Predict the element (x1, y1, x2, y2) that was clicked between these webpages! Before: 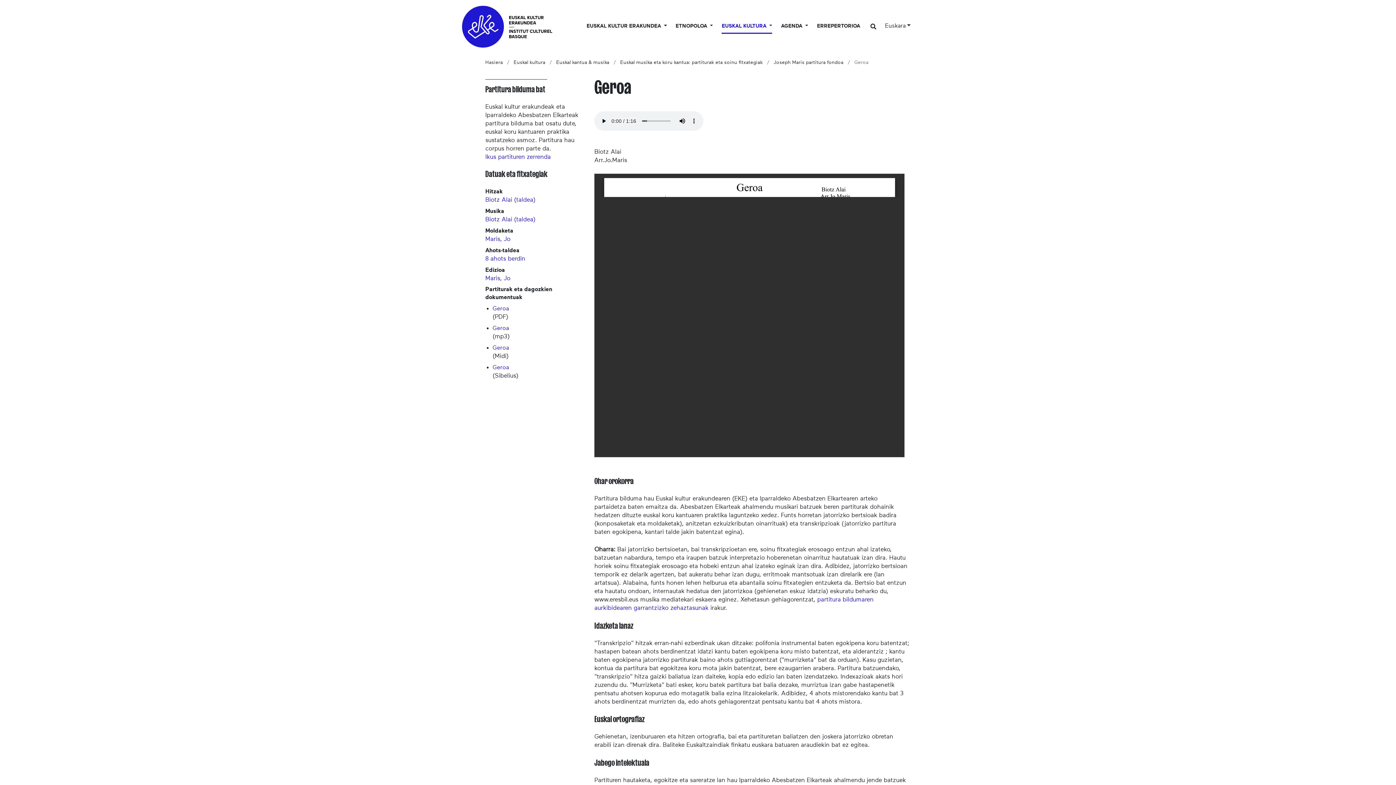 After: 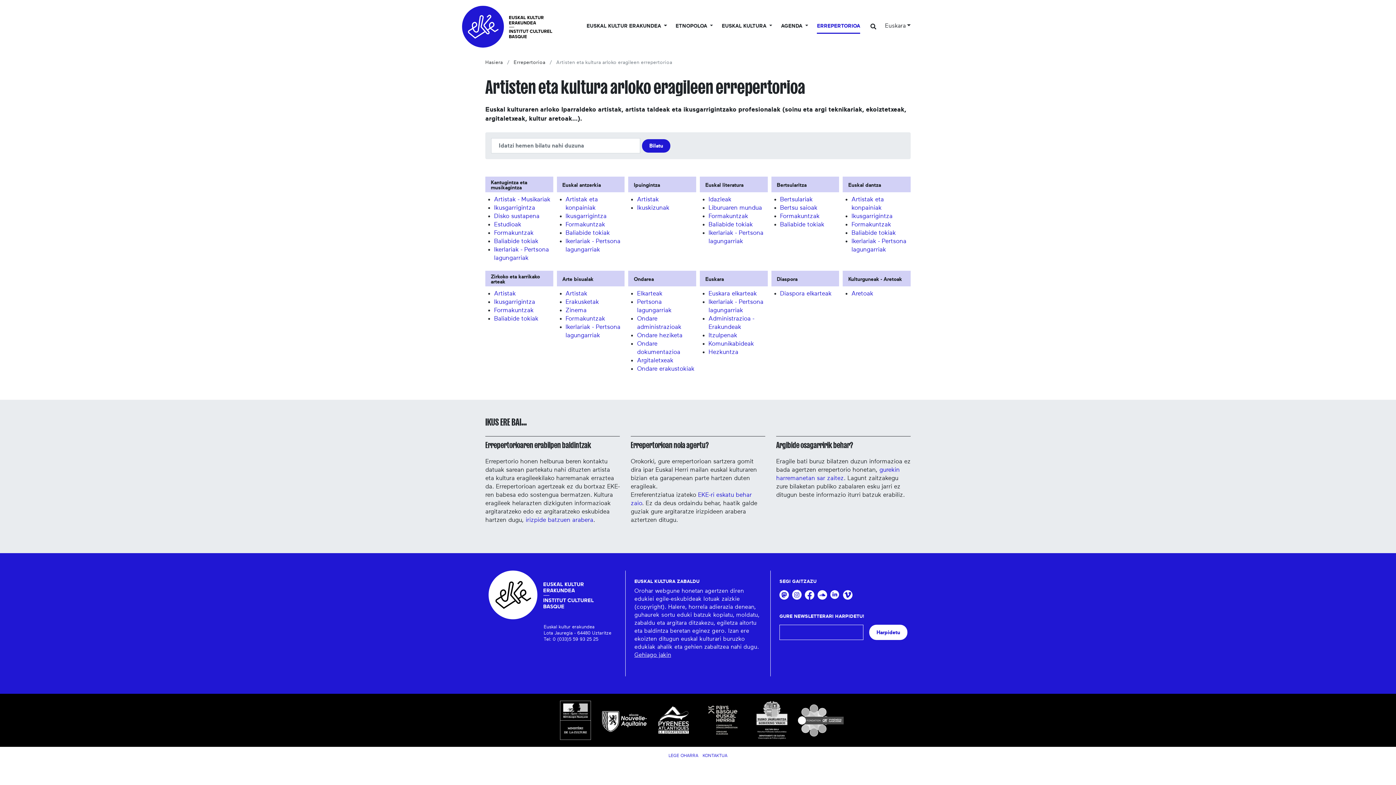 Action: bbox: (817, 19, 860, 32) label: ERREPERTORIOA